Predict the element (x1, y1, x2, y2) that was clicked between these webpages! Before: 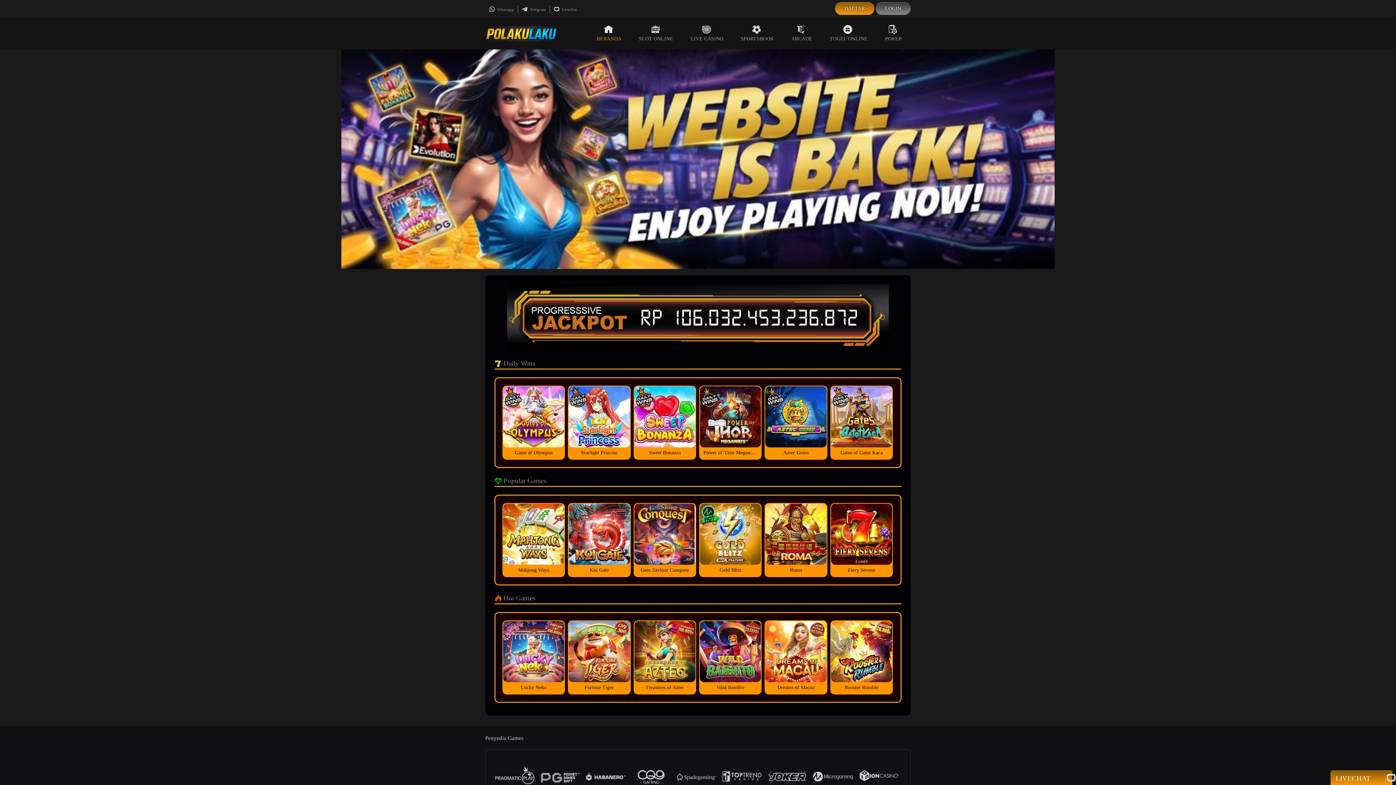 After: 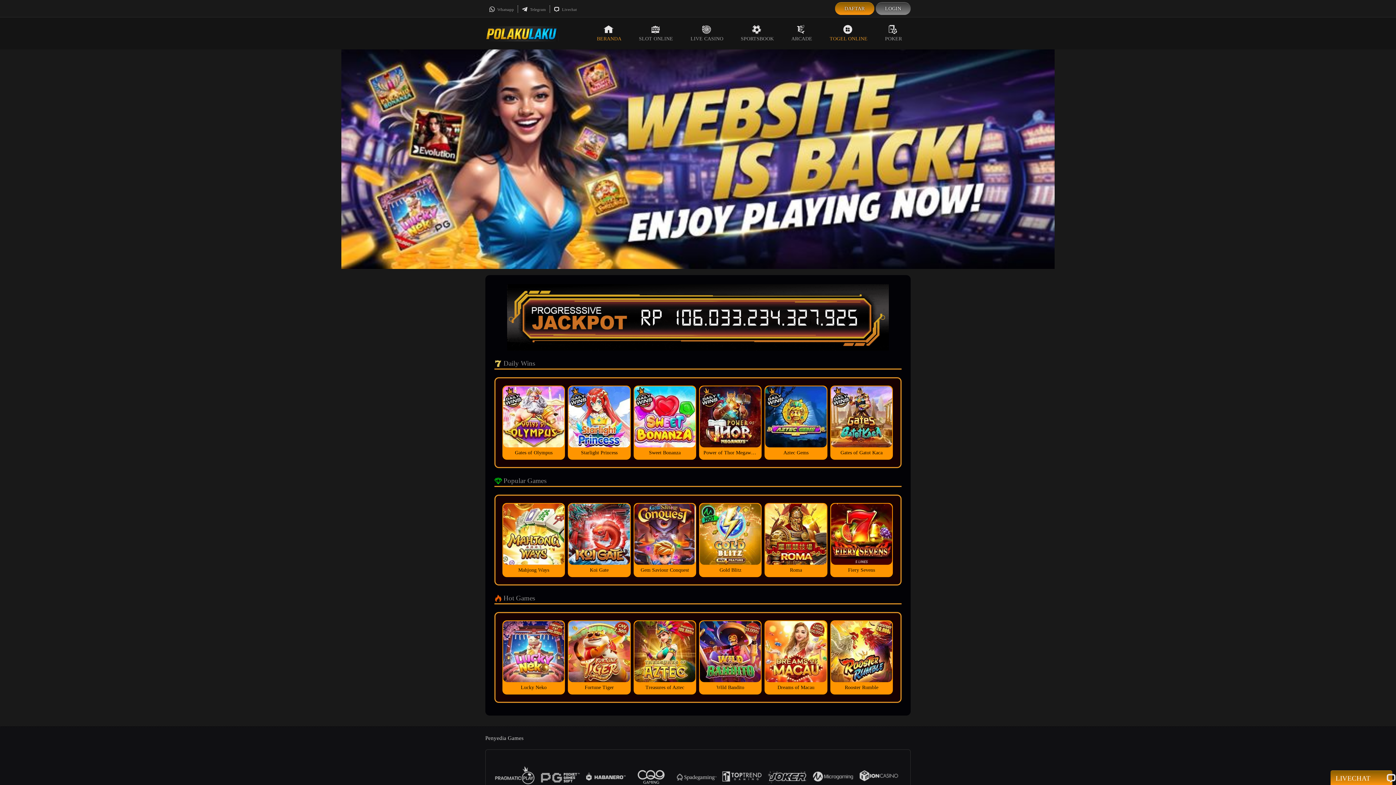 Action: bbox: (821, 17, 876, 49) label: TOGEL ONLINE